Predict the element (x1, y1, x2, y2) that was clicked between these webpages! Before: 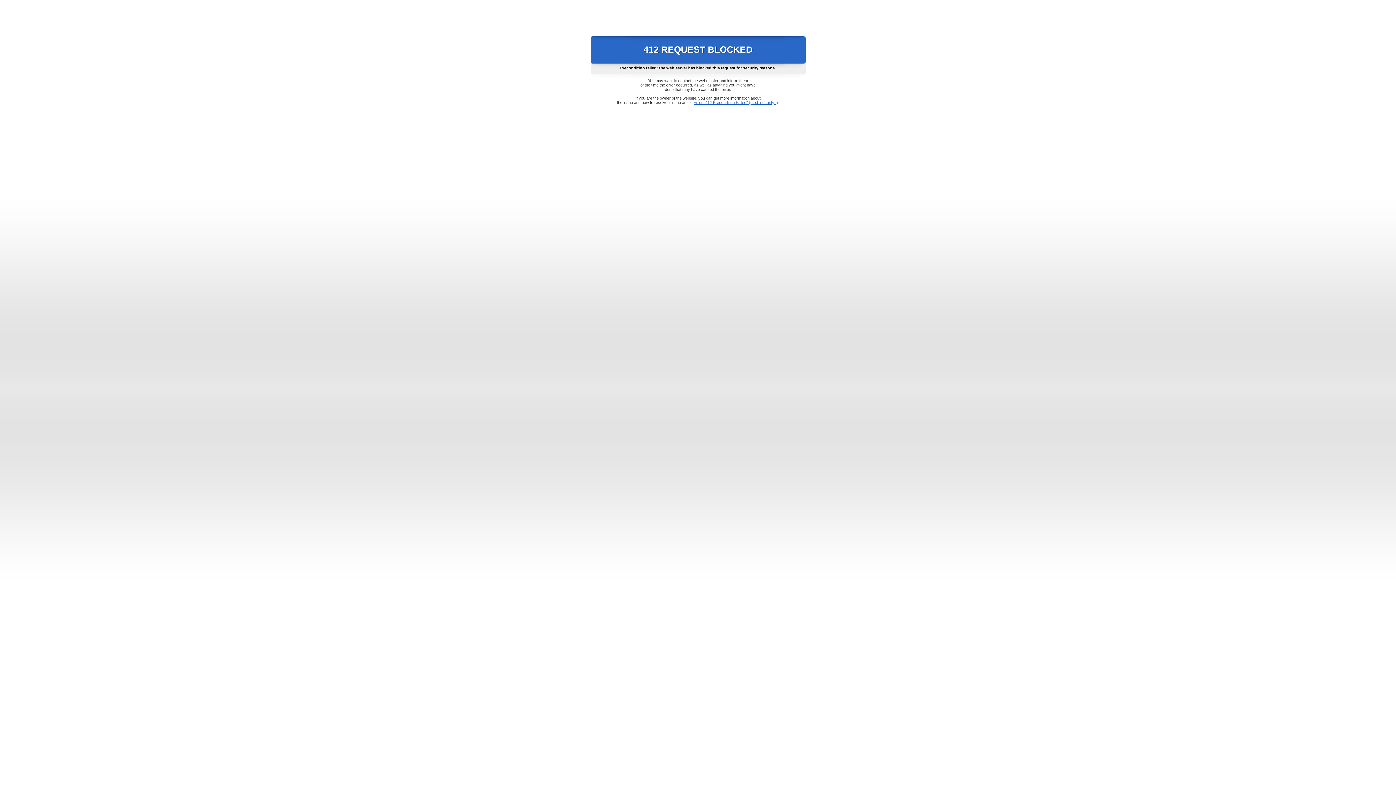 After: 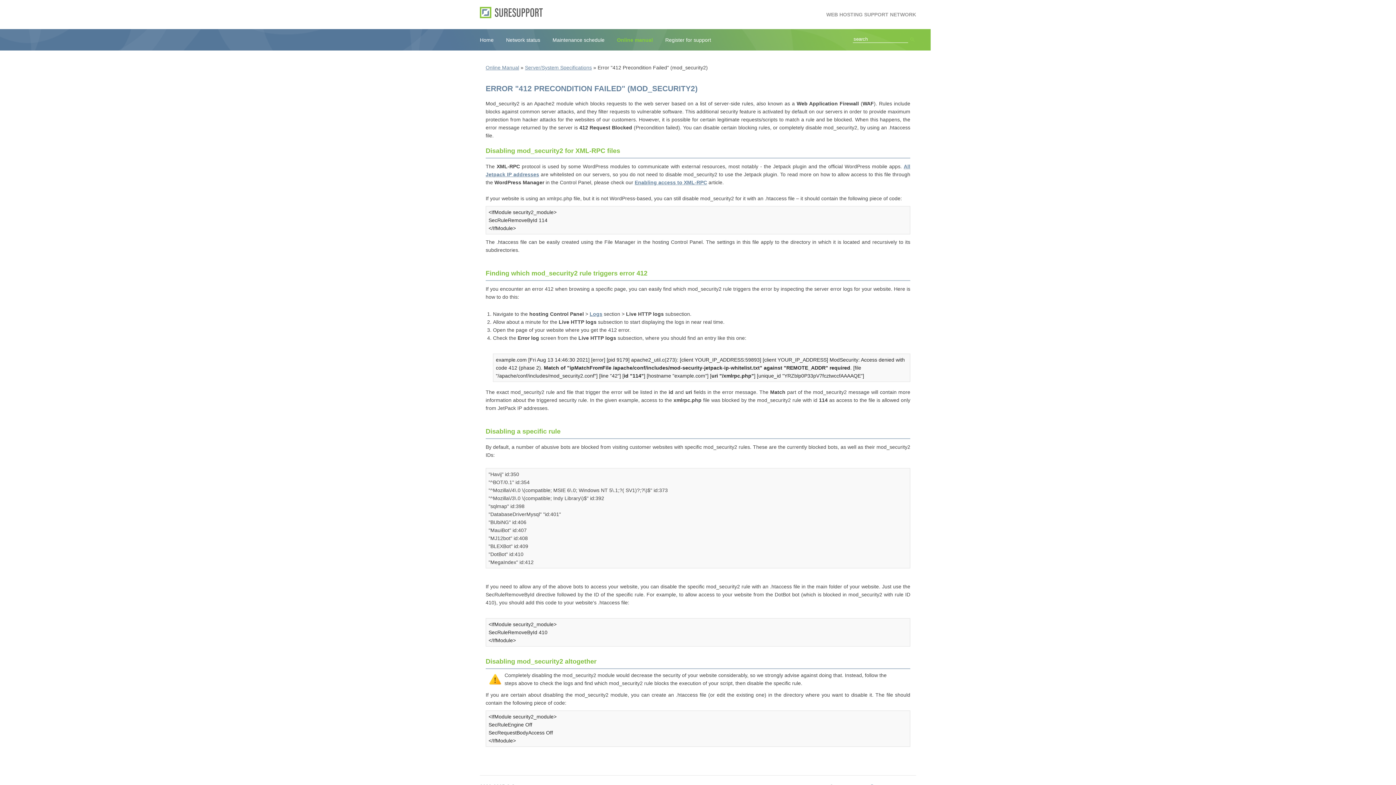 Action: label: Error "412 Precondition Failed" (mod_security2) bbox: (693, 100, 778, 104)